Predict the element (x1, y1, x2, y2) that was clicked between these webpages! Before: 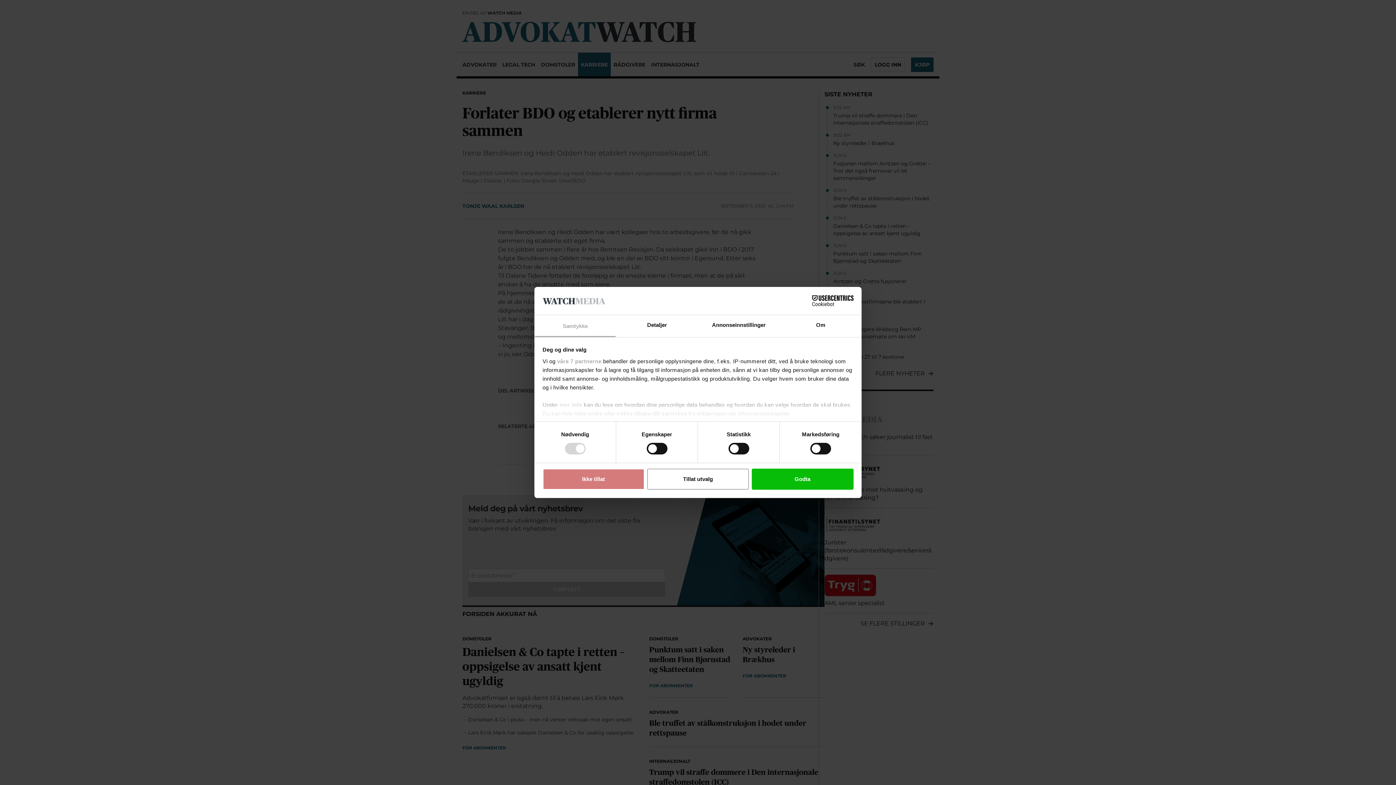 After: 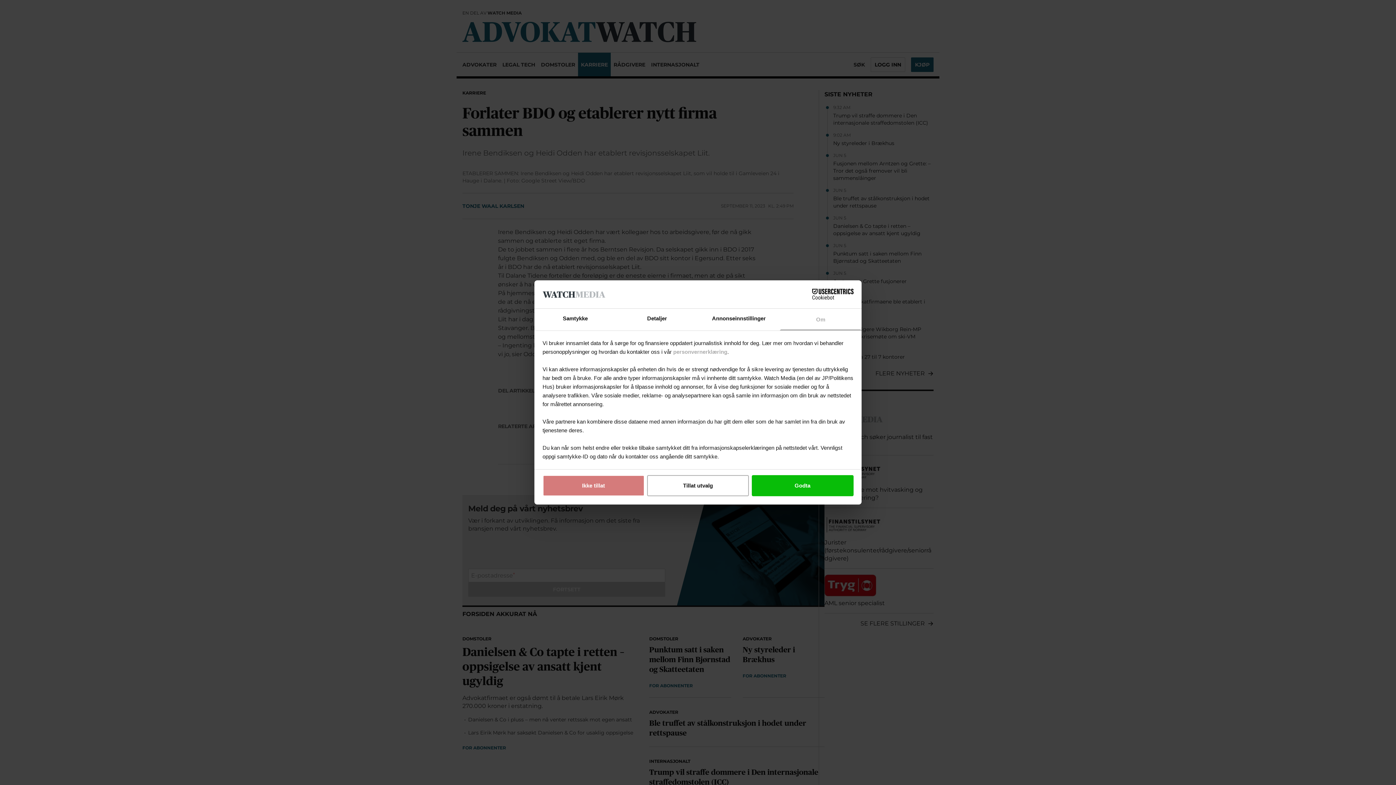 Action: bbox: (780, 315, 861, 337) label: Om